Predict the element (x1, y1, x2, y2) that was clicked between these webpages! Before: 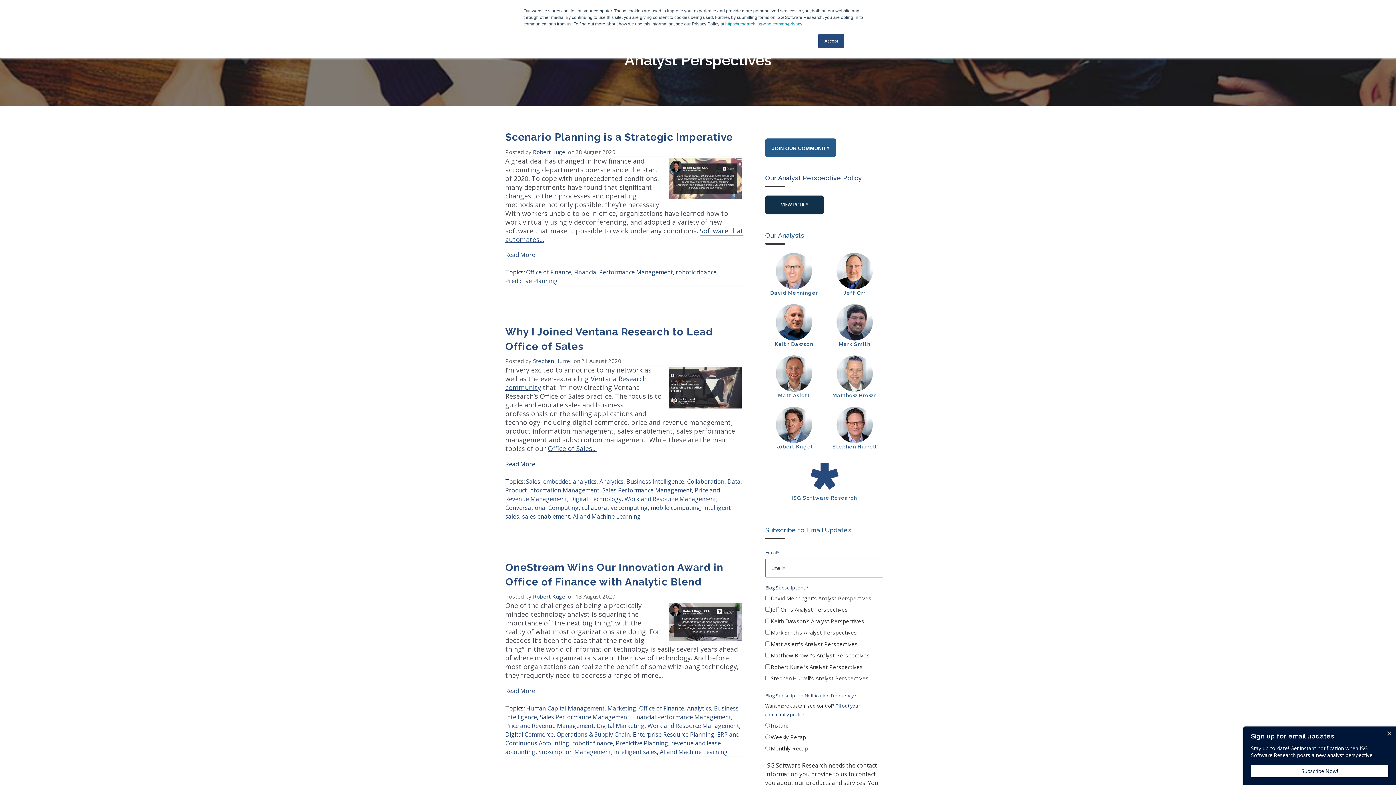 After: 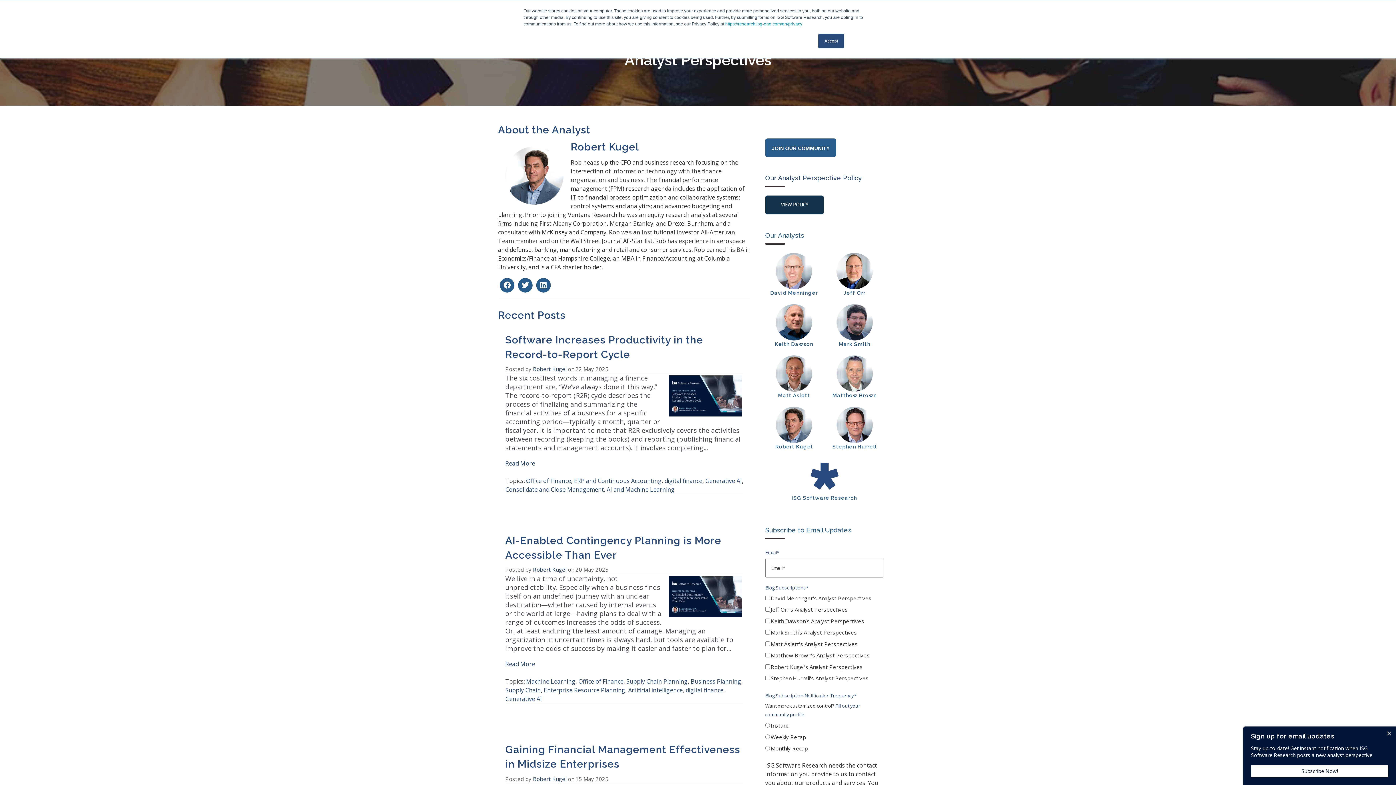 Action: label: Robert Kugel  bbox: (533, 148, 568, 155)